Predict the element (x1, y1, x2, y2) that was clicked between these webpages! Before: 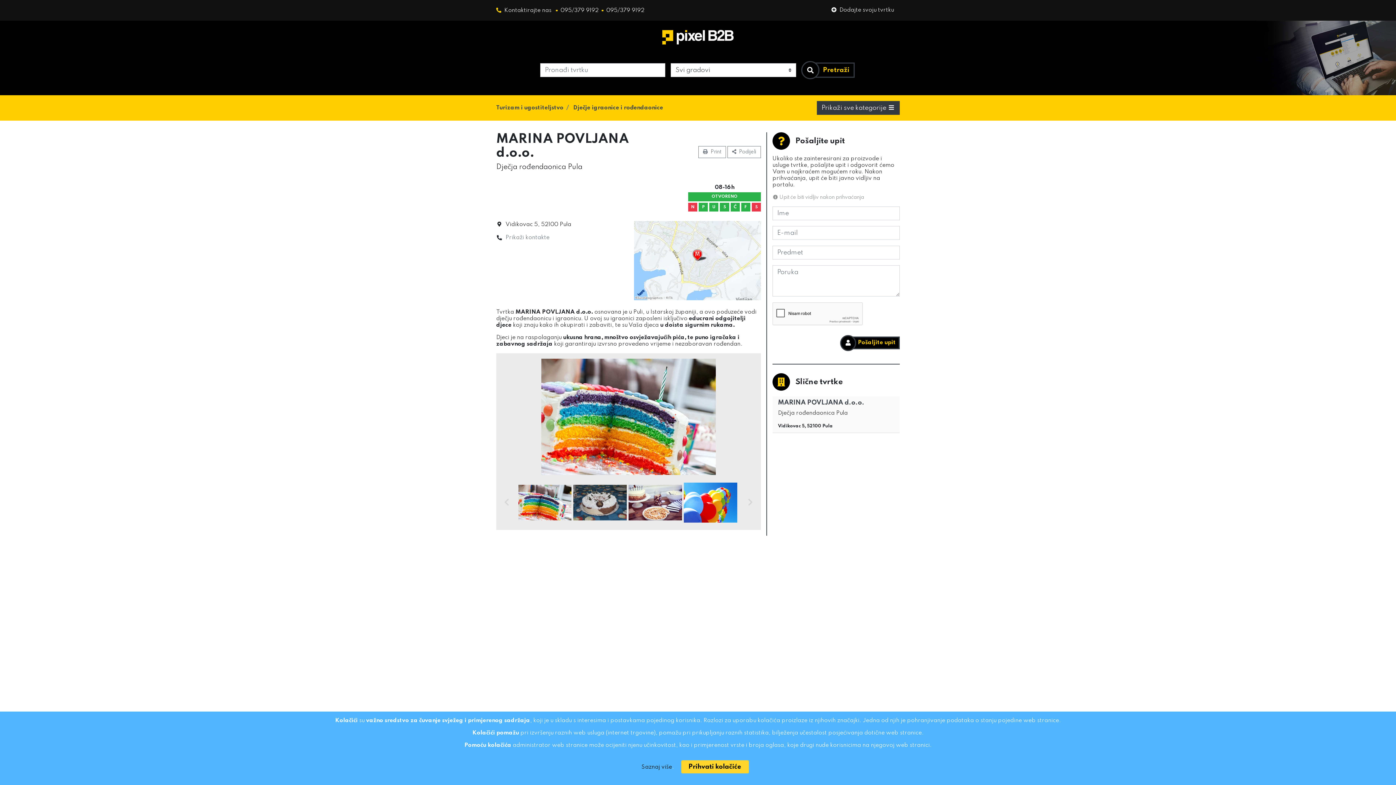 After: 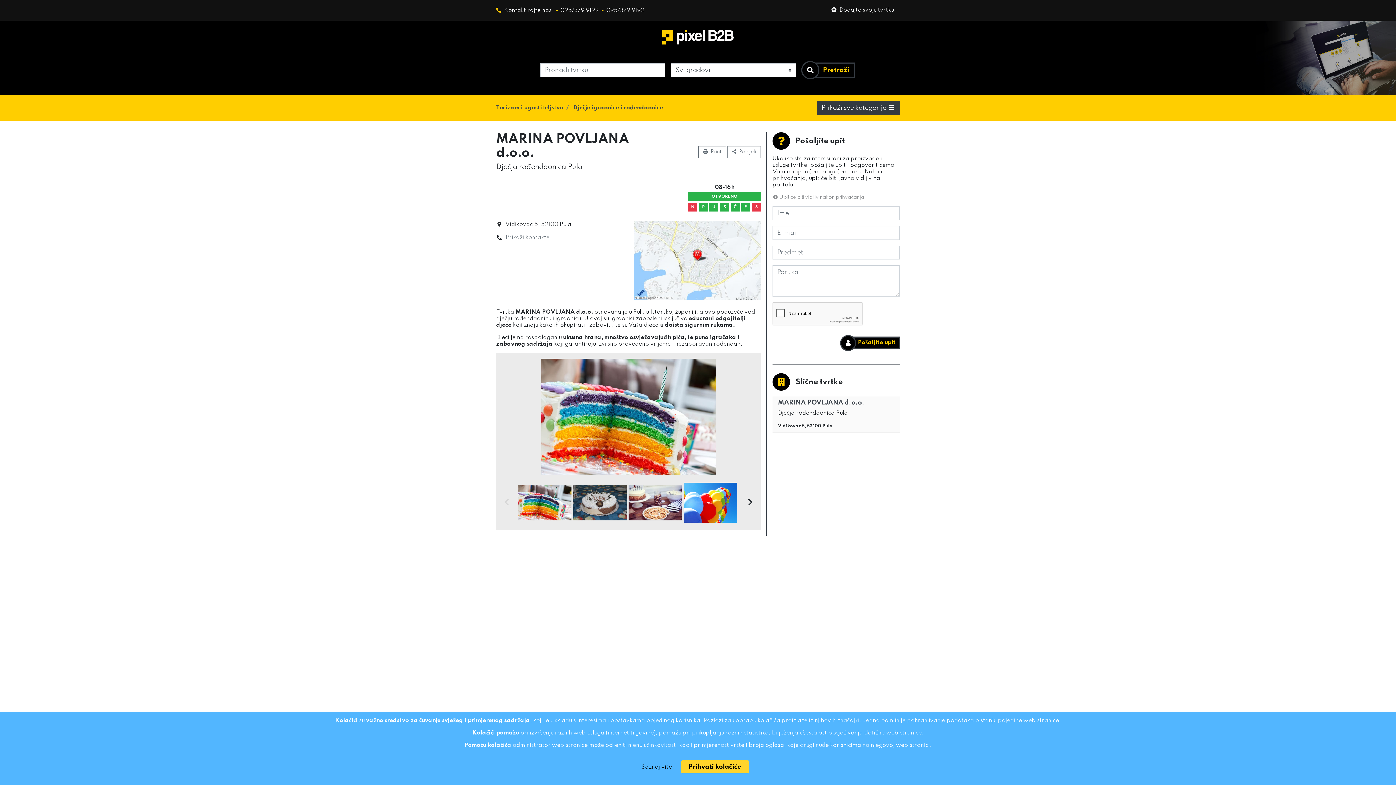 Action: bbox: (745, 498, 755, 507)